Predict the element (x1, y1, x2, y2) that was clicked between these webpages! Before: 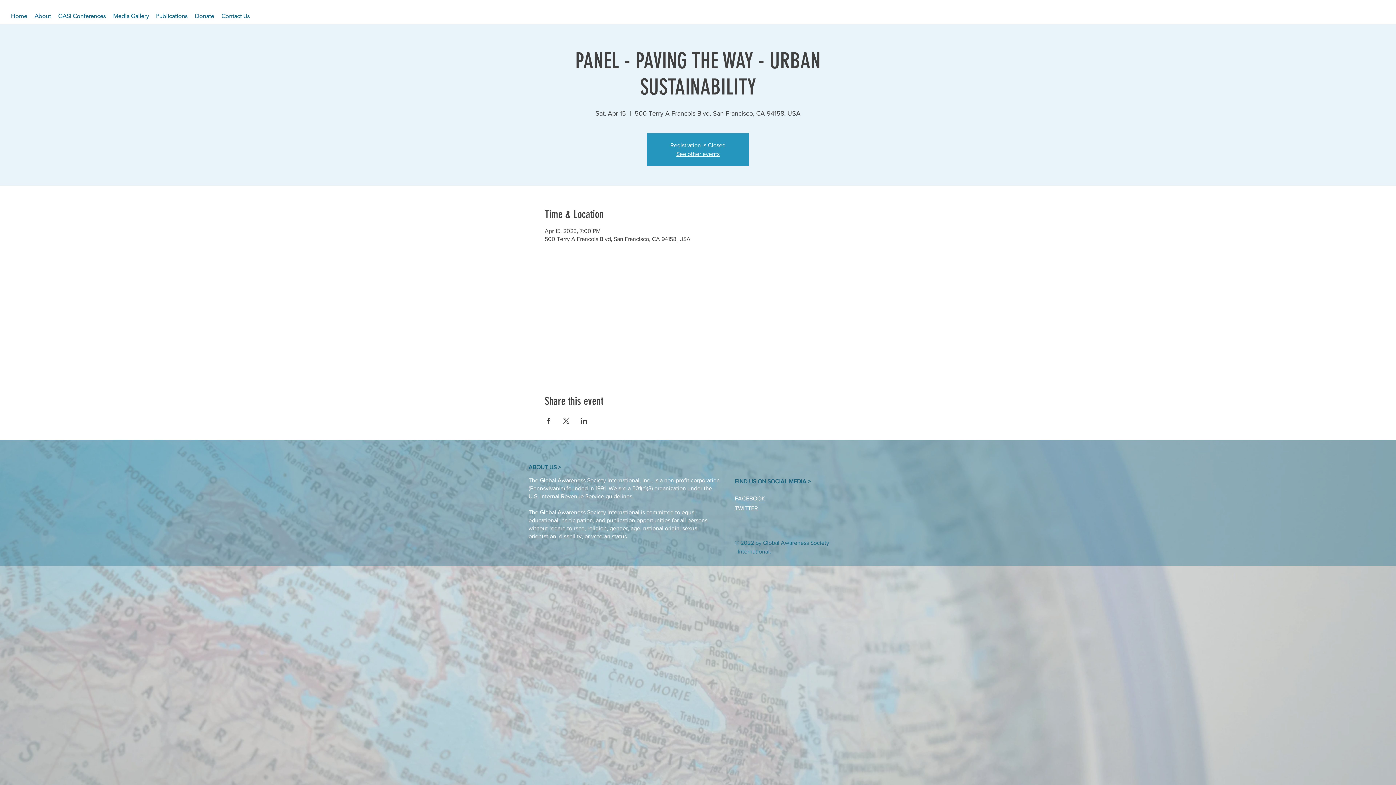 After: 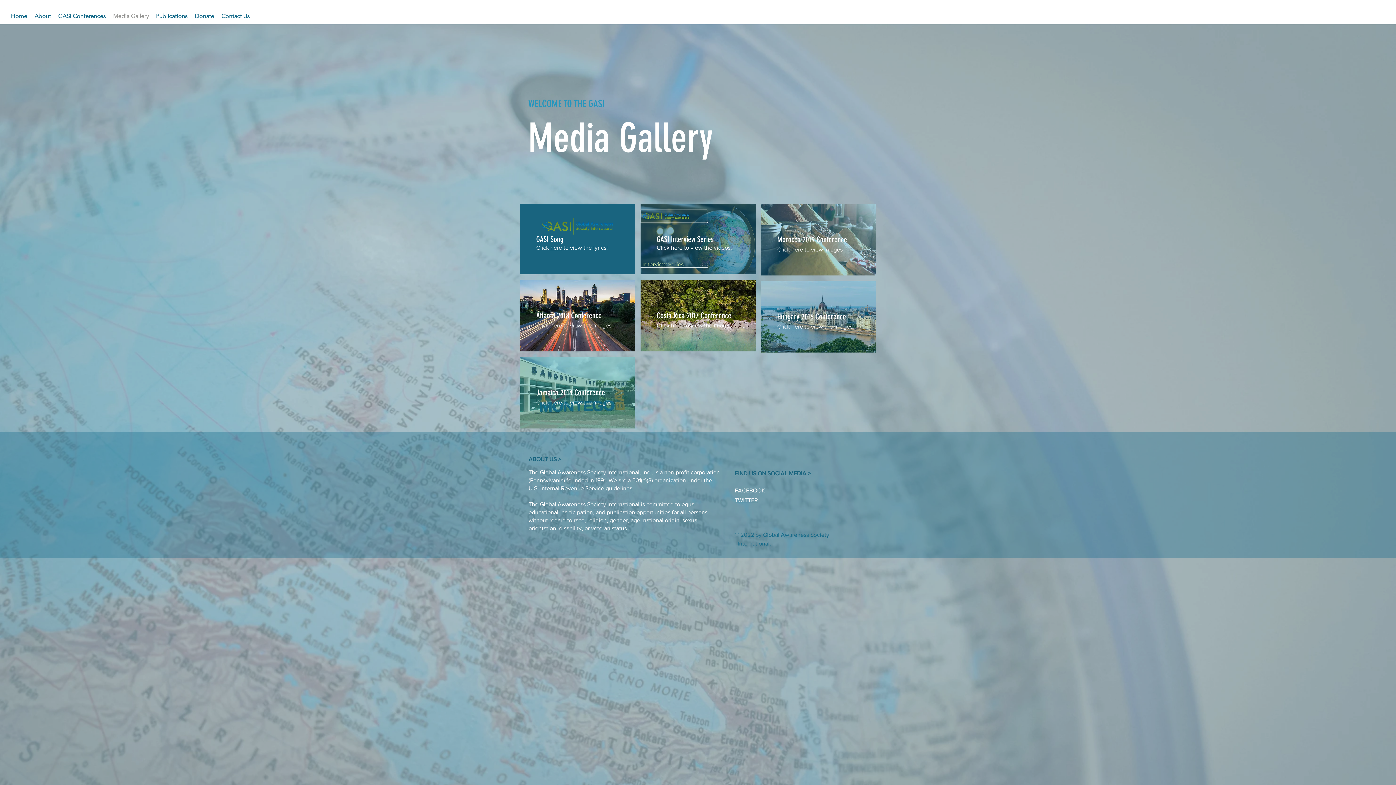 Action: bbox: (109, 7, 152, 25) label: Media Gallery